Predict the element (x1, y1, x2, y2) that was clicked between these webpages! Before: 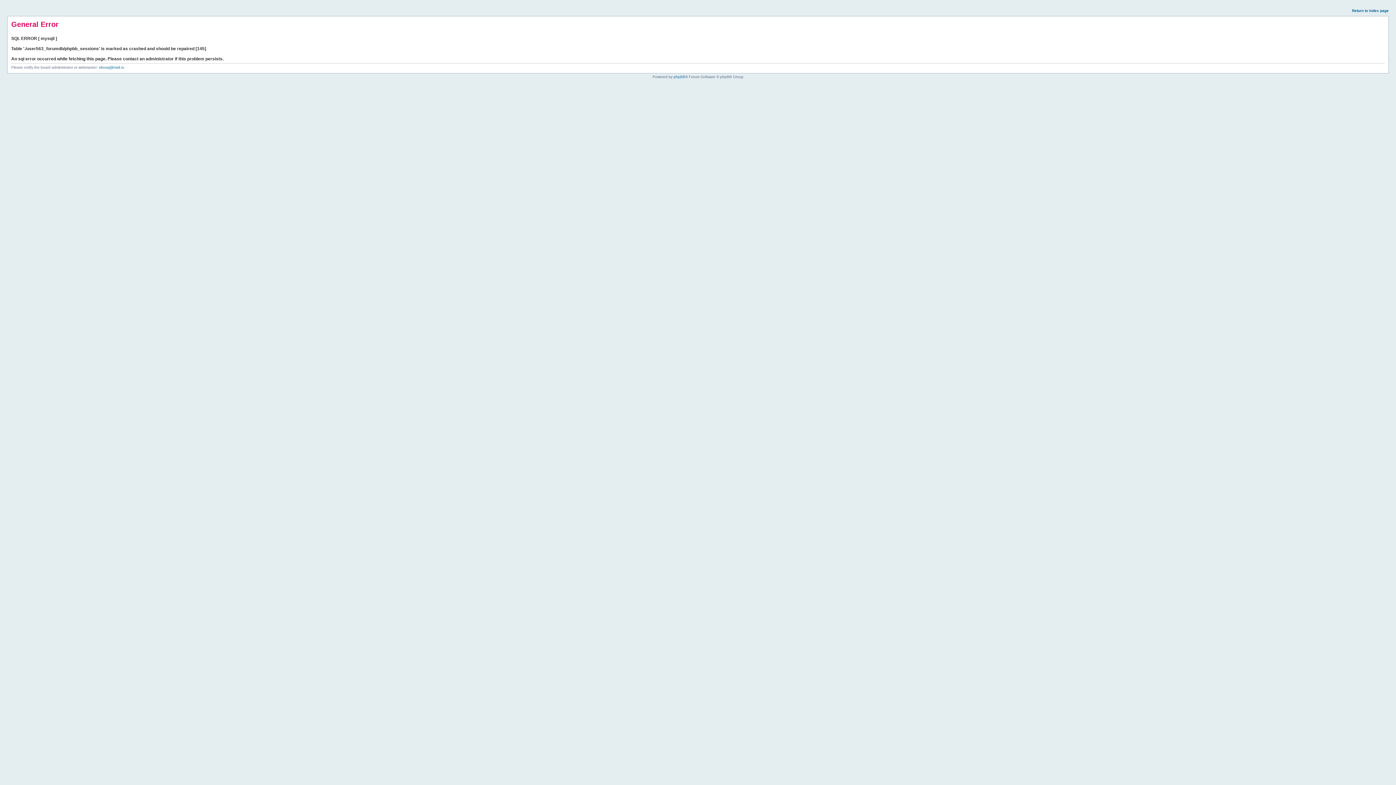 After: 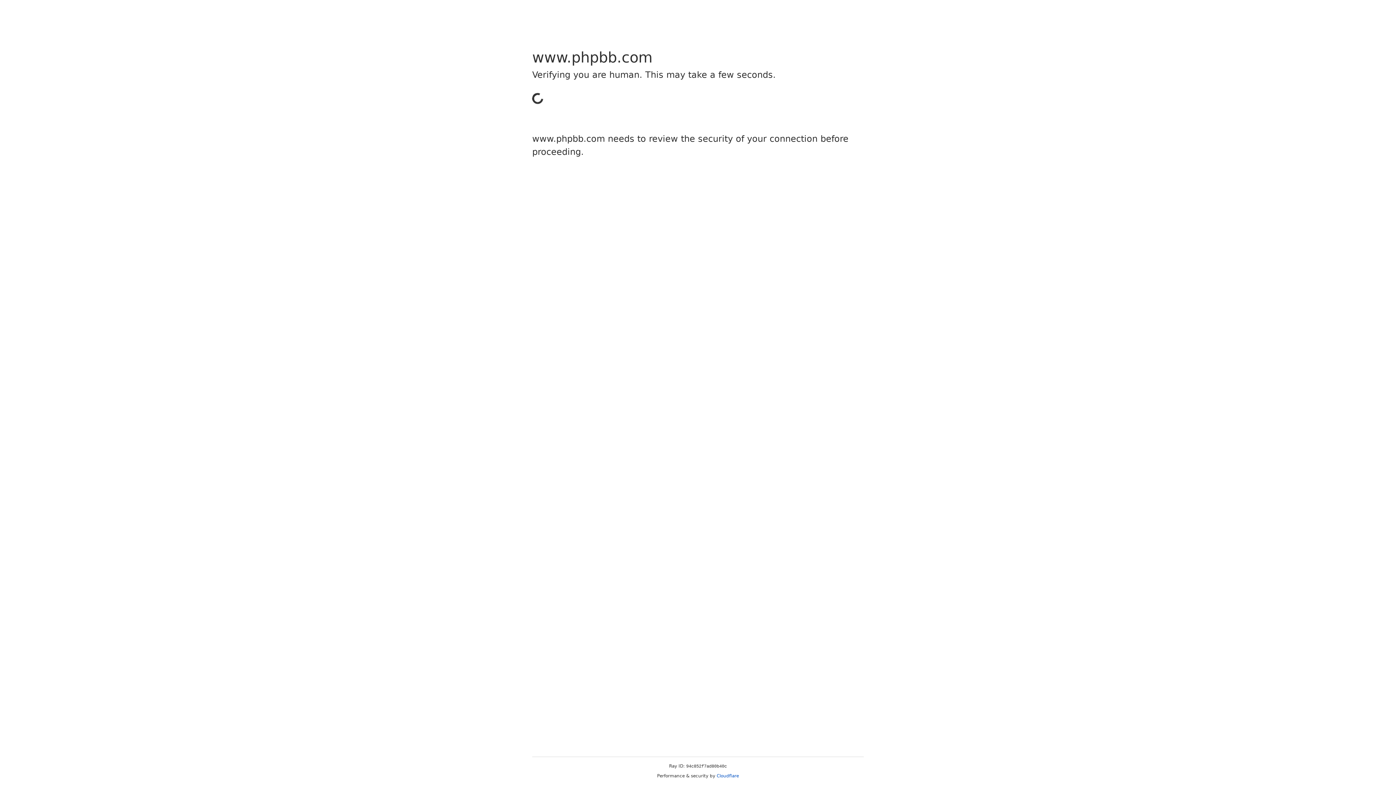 Action: label: phpBB bbox: (673, 74, 685, 78)